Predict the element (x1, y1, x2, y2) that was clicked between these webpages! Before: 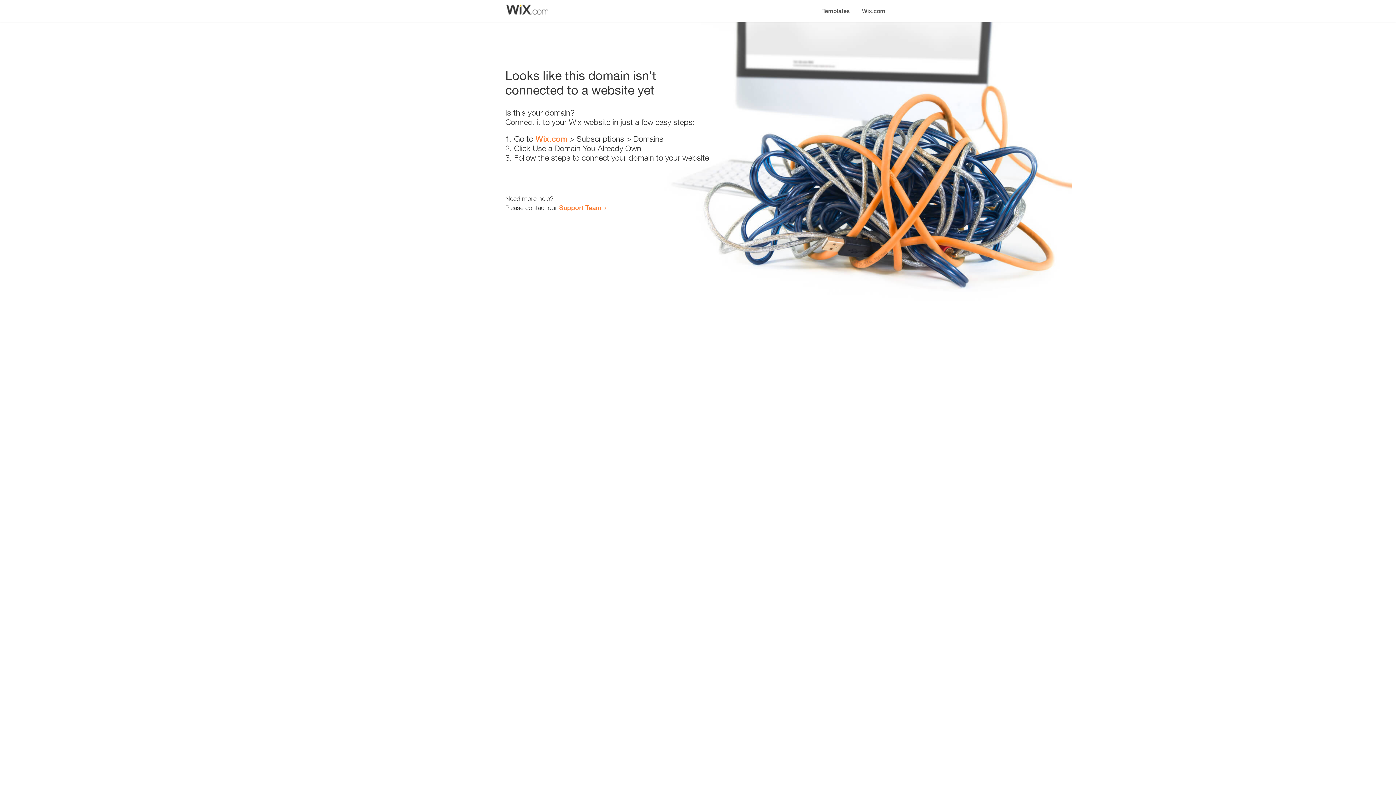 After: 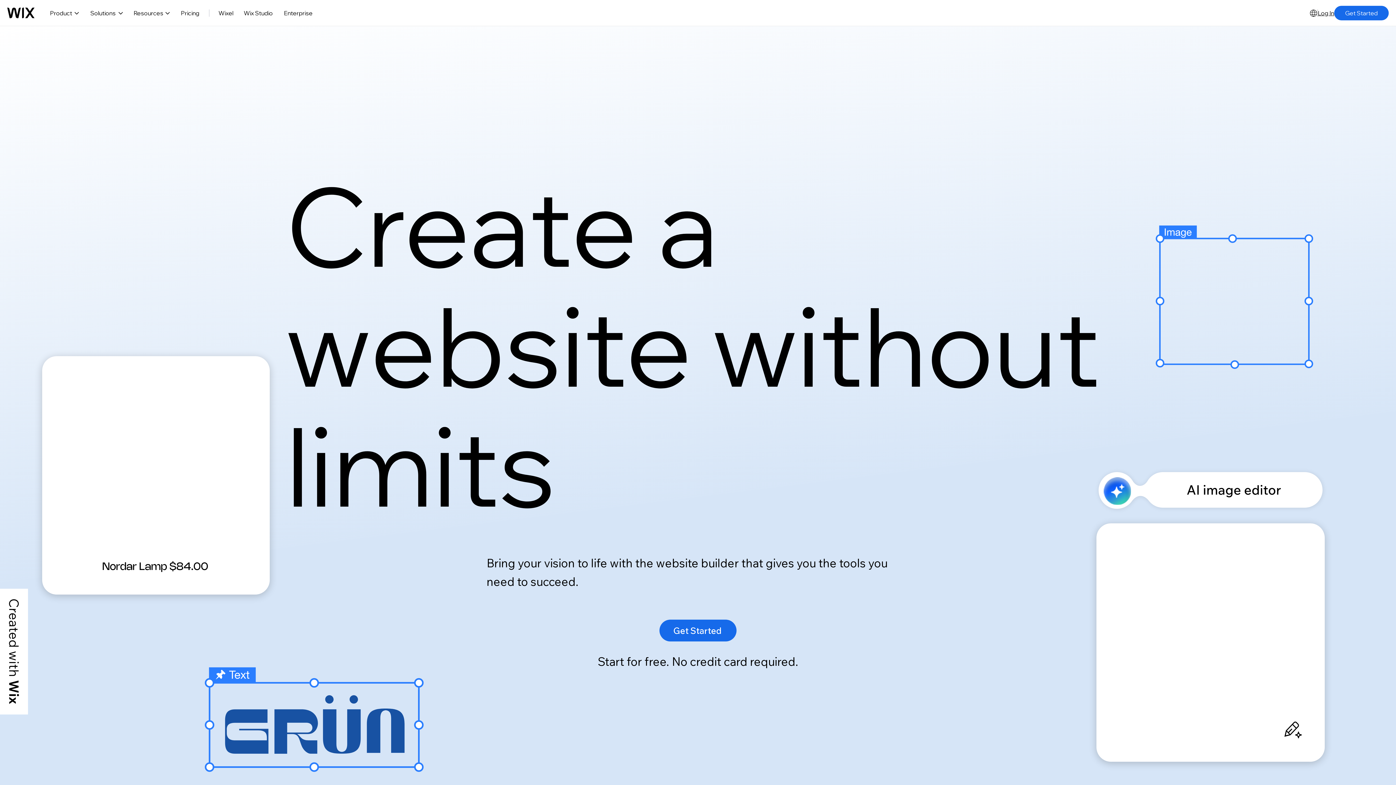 Action: label: Wix.com bbox: (856, 0, 890, 14)